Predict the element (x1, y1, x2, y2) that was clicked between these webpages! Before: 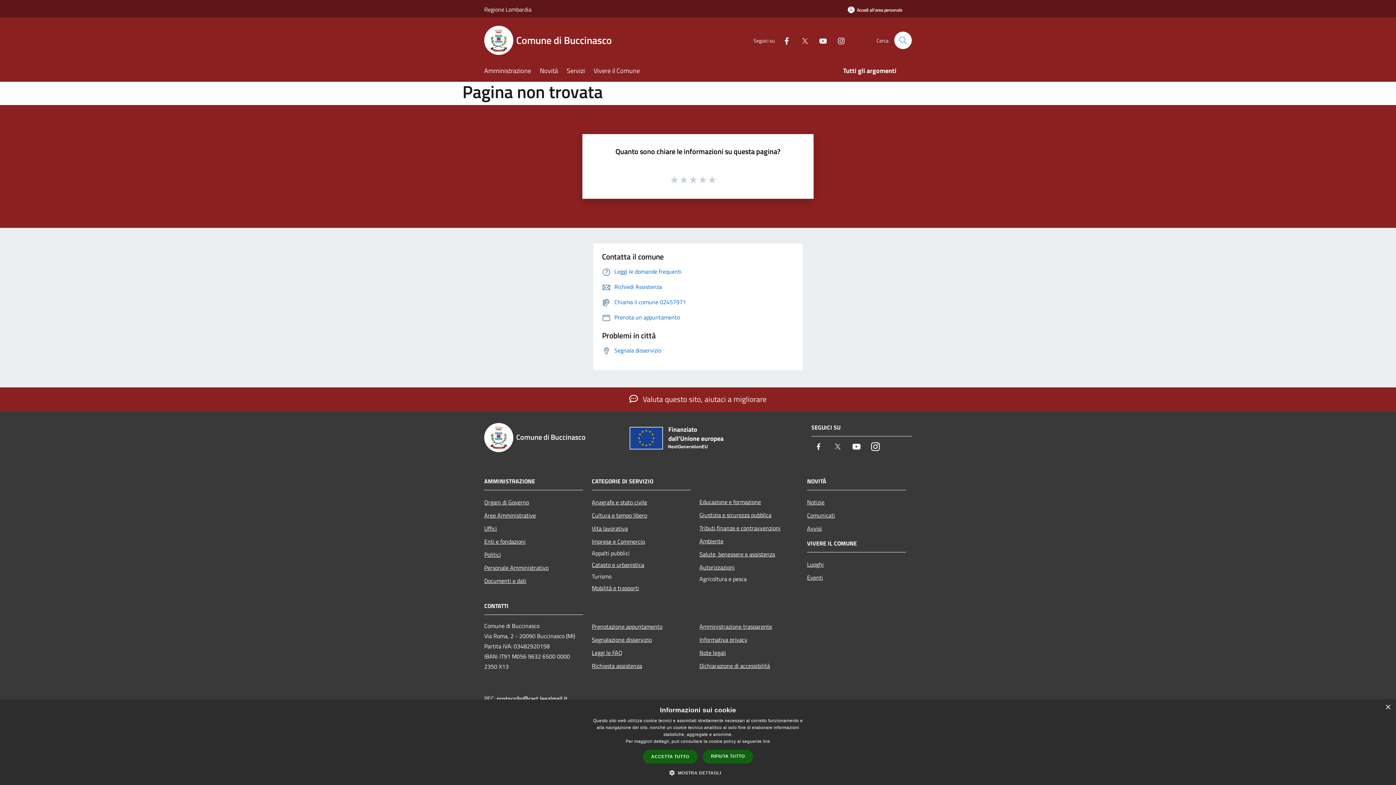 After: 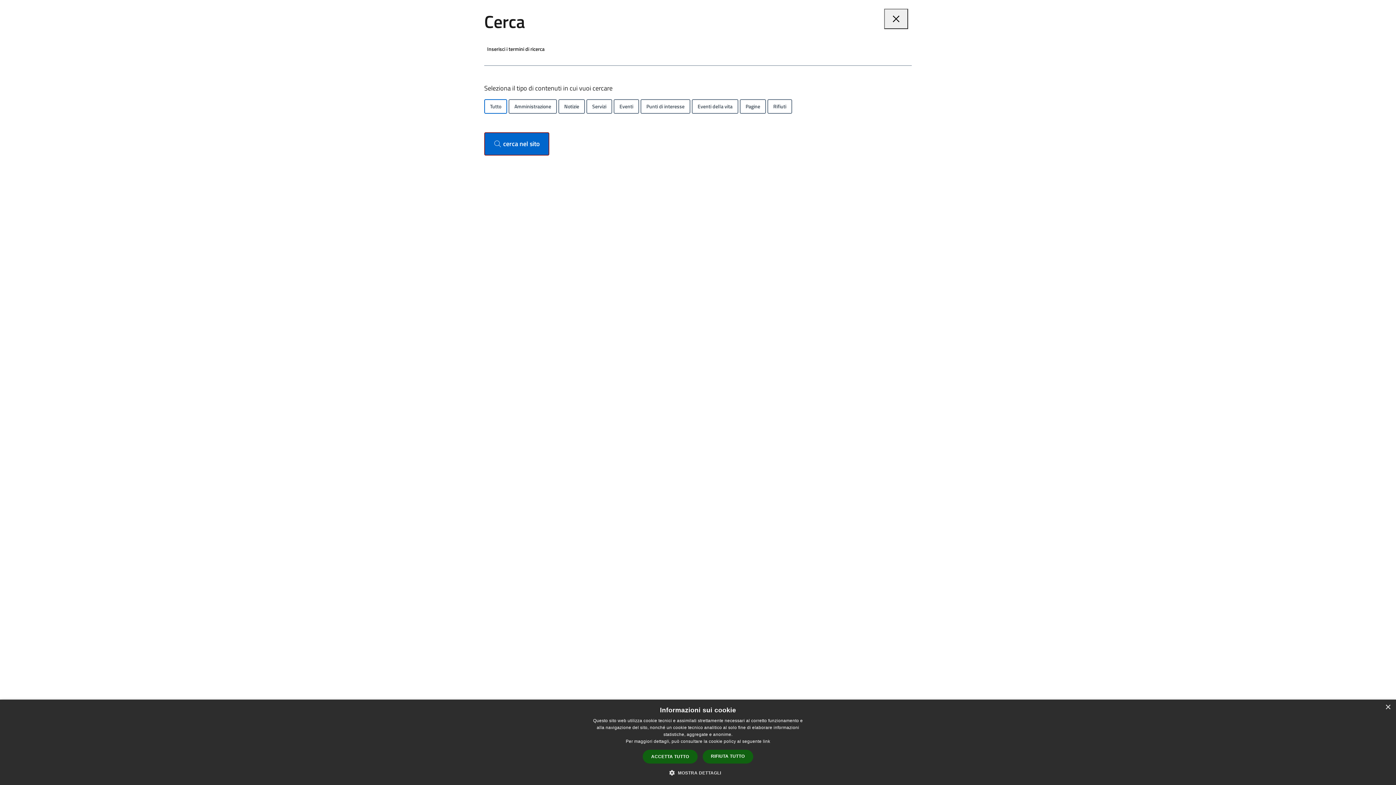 Action: label: Cerca bbox: (894, 31, 912, 49)